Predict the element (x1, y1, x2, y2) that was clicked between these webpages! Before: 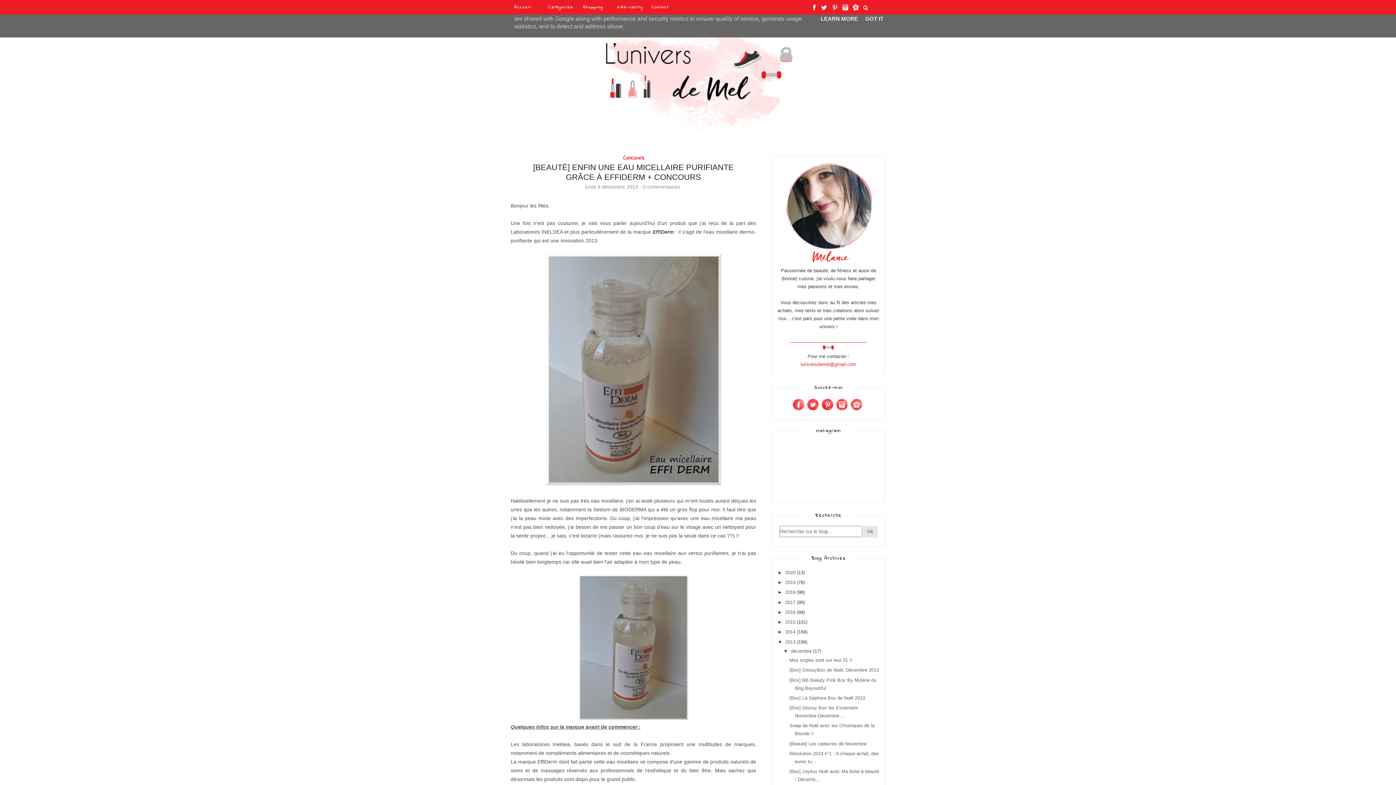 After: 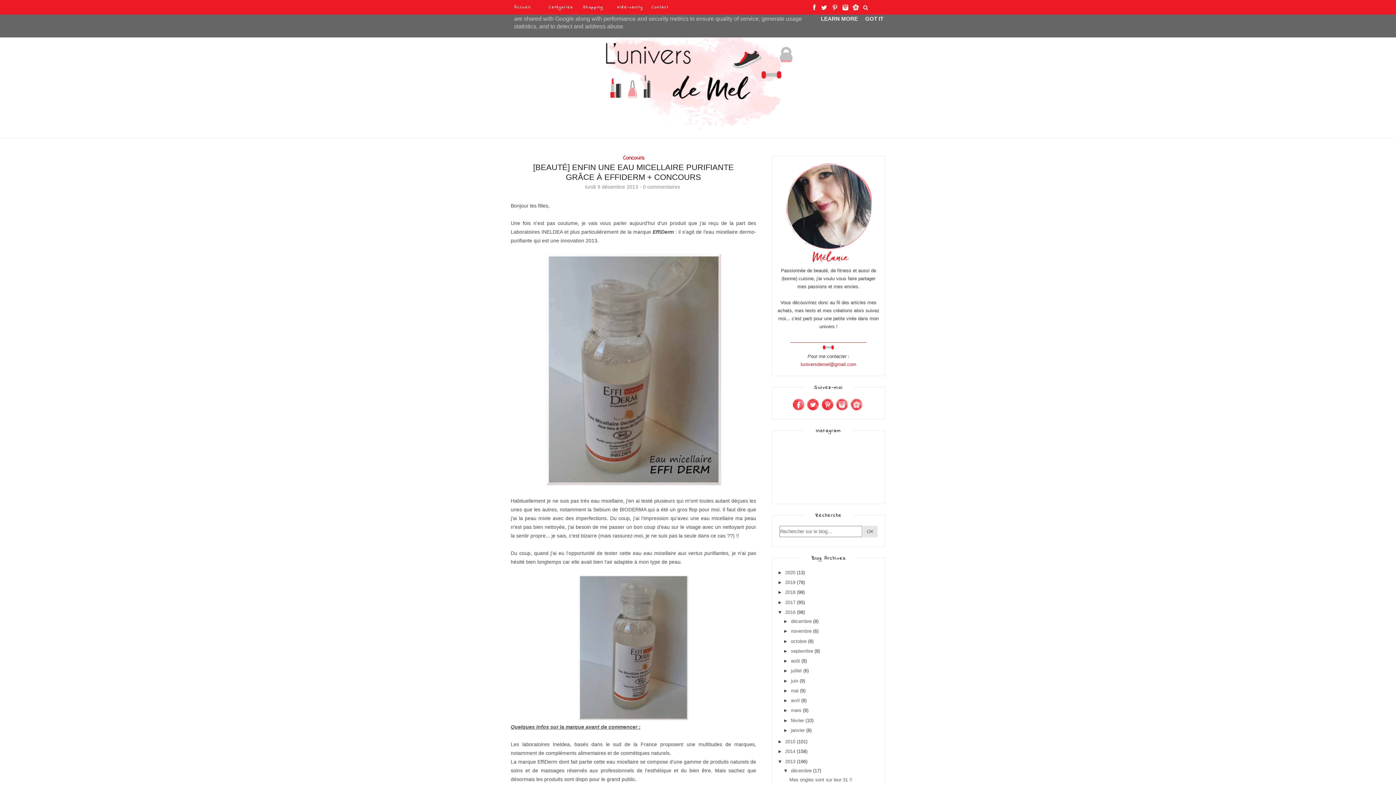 Action: bbox: (777, 609, 785, 615) label: ►  